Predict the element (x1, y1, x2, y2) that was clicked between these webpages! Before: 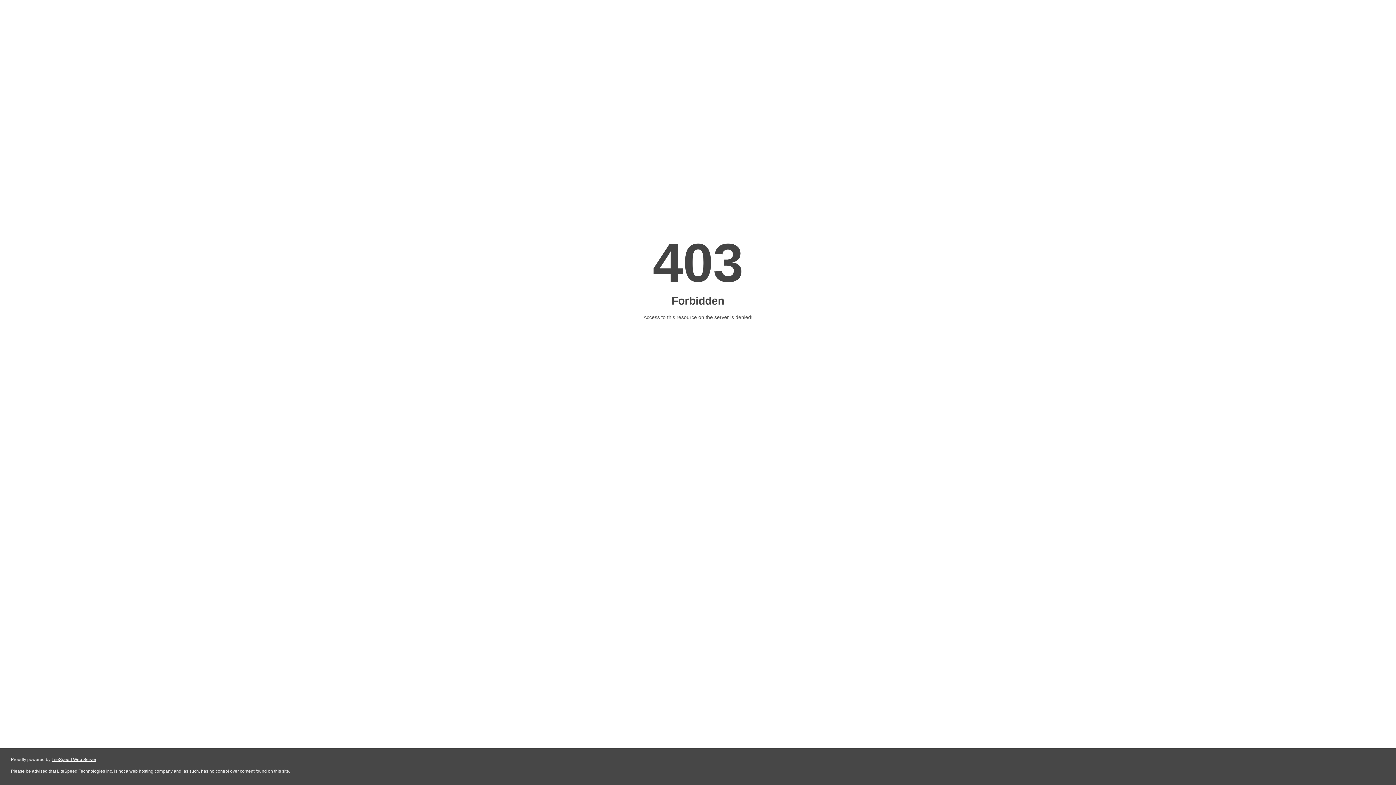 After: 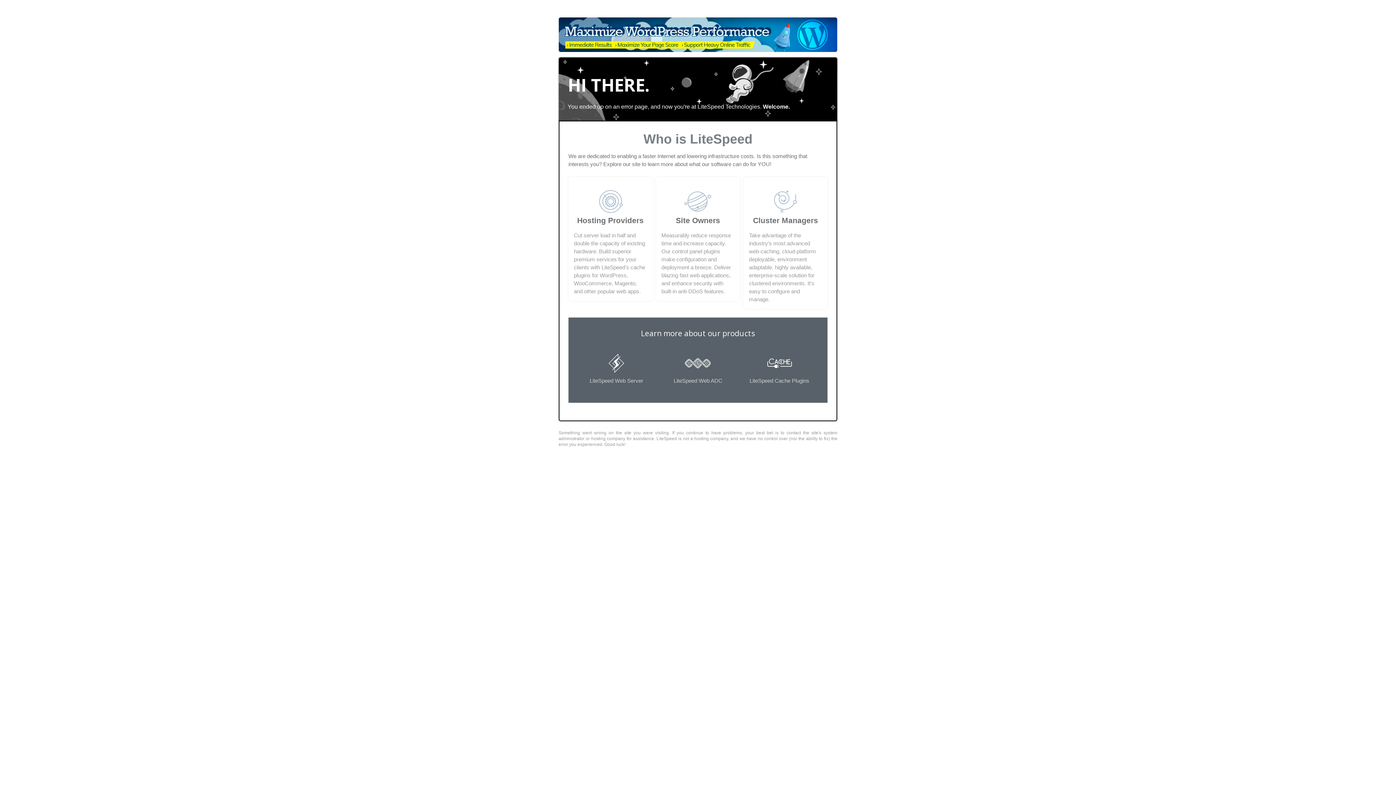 Action: bbox: (51, 757, 96, 762) label: LiteSpeed Web Server